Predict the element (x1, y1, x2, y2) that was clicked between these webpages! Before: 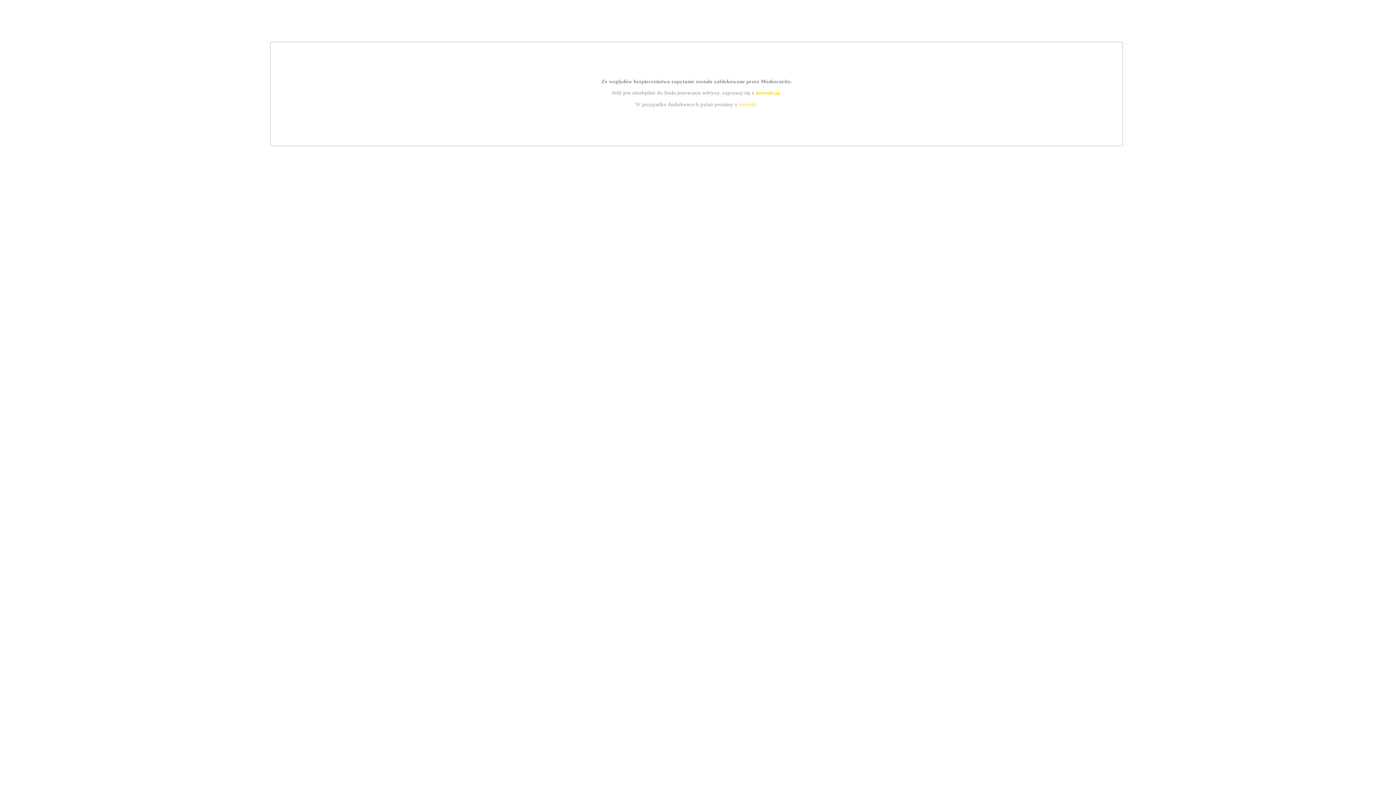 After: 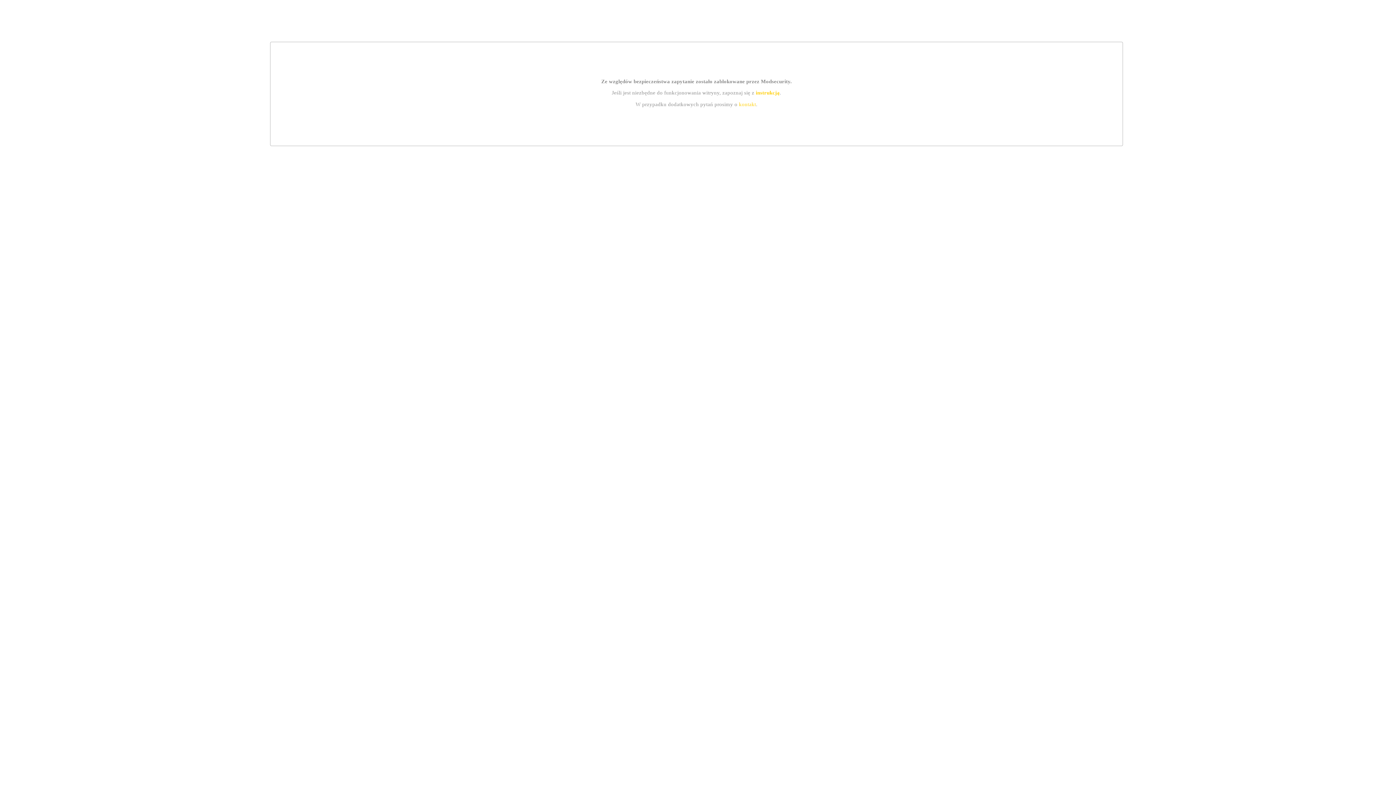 Action: bbox: (755, 89, 779, 95) label: instrukcją